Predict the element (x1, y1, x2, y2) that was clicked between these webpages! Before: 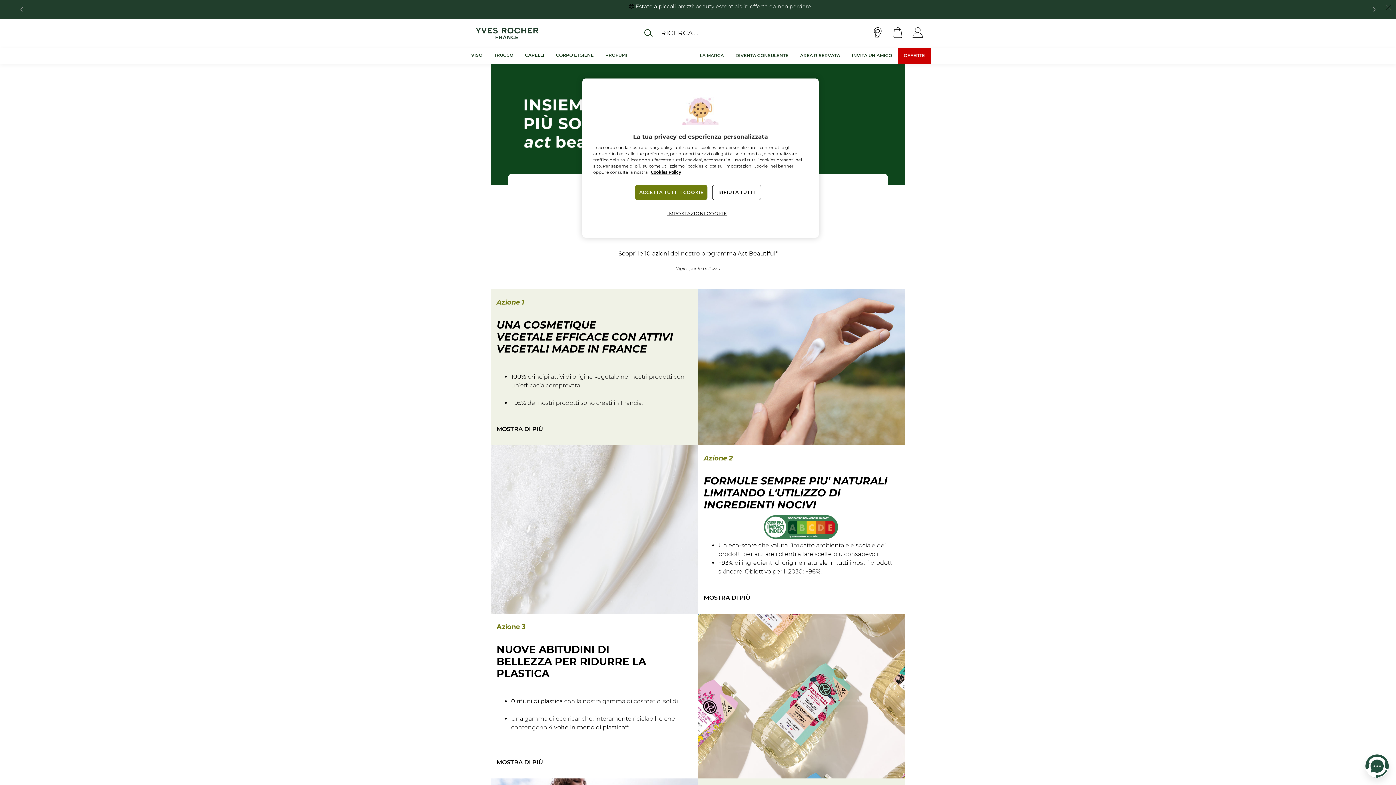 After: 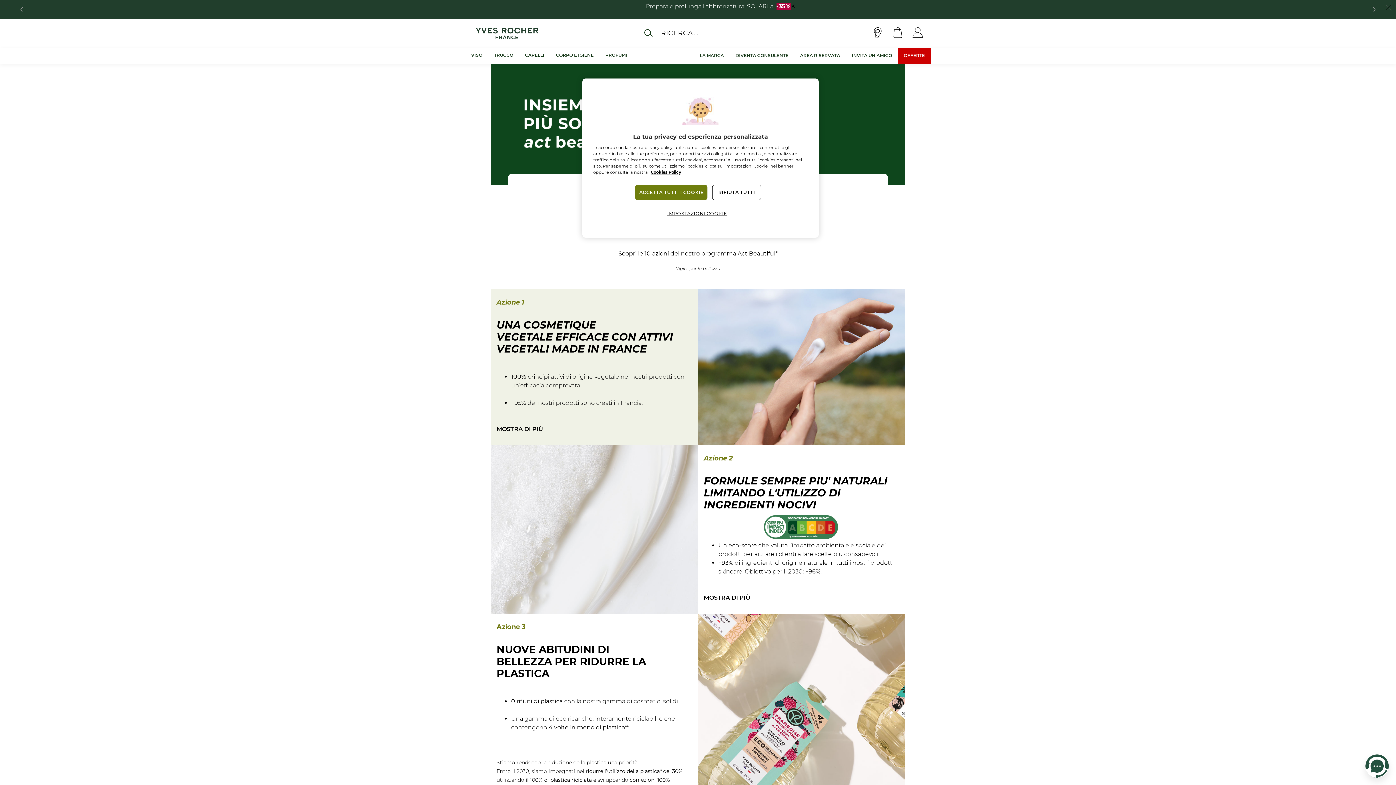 Action: bbox: (496, 759, 543, 766)